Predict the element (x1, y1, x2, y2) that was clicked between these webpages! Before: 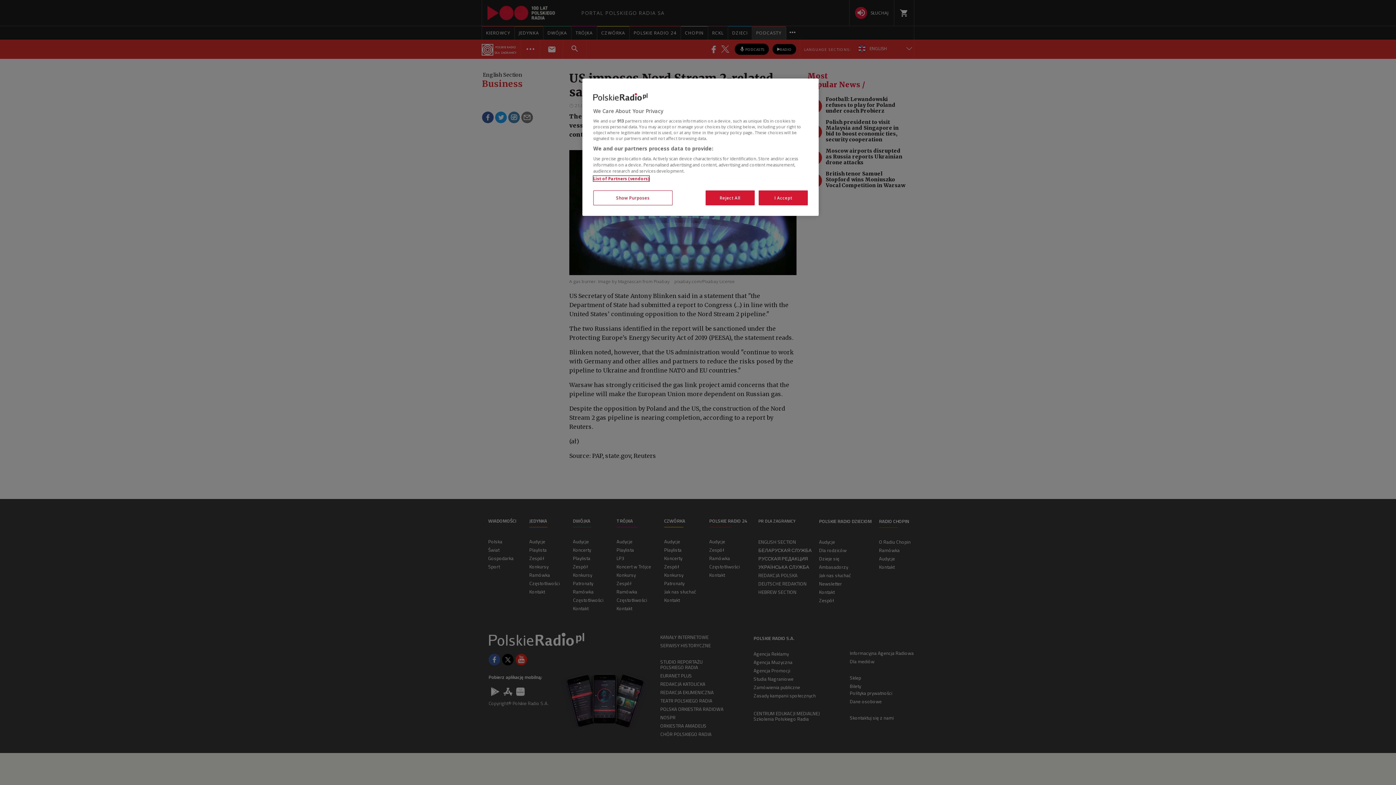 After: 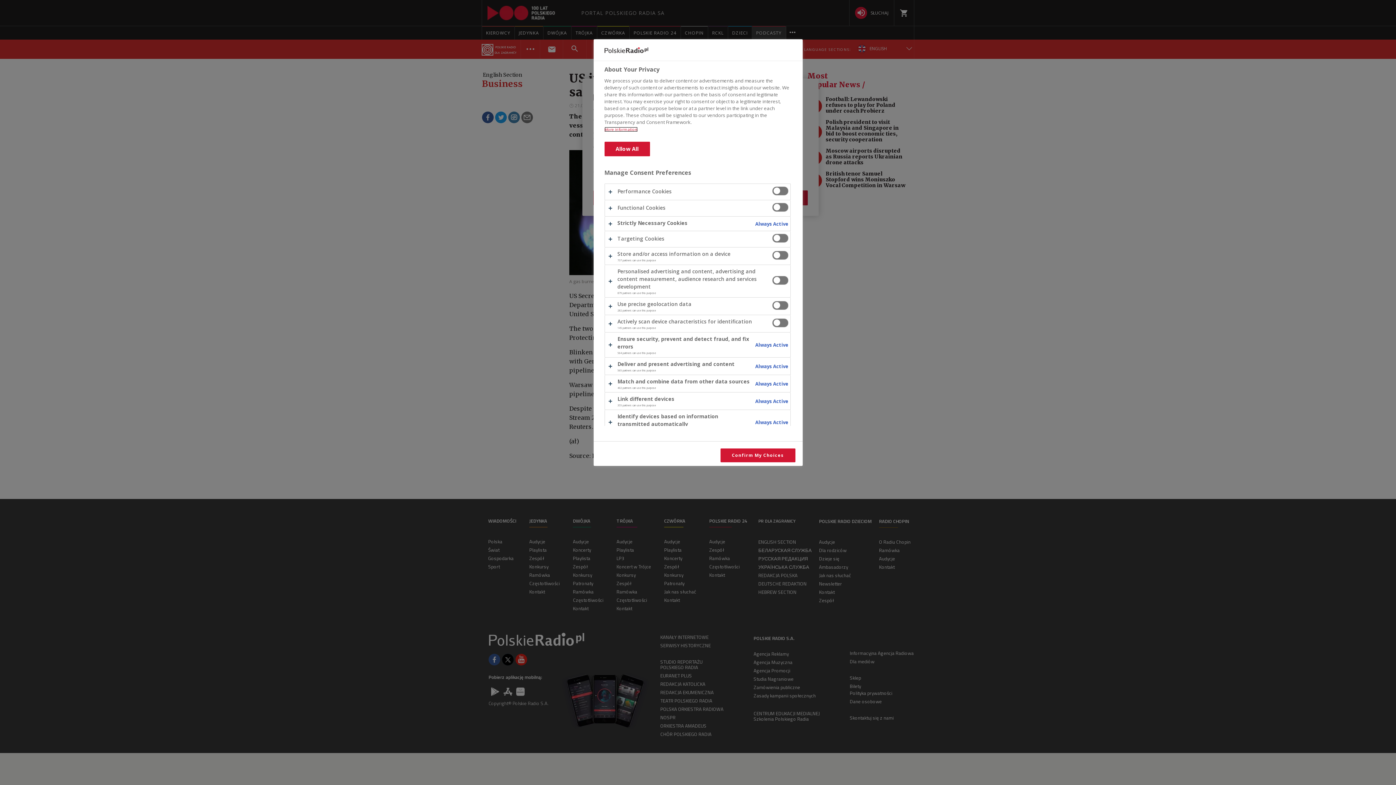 Action: label: Show Purposes bbox: (593, 190, 672, 205)